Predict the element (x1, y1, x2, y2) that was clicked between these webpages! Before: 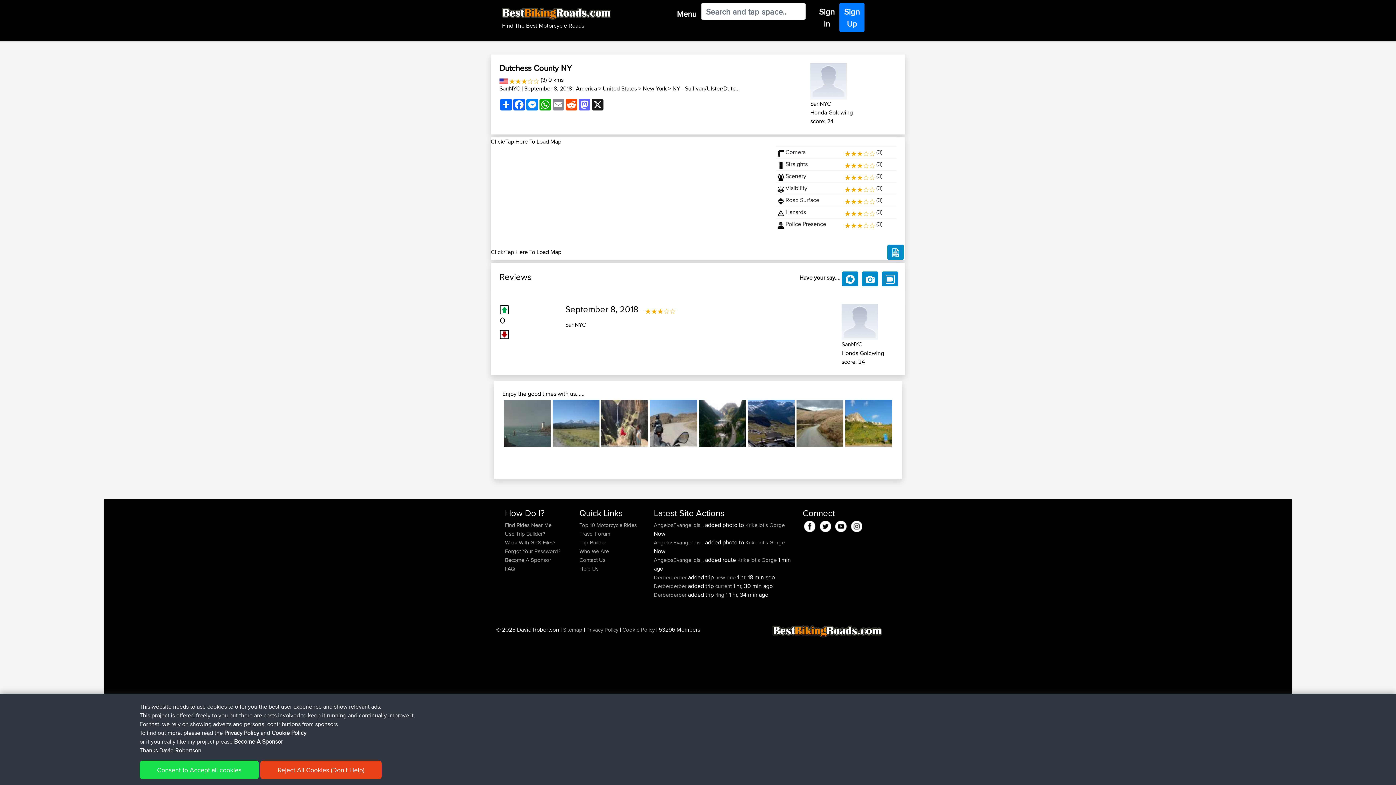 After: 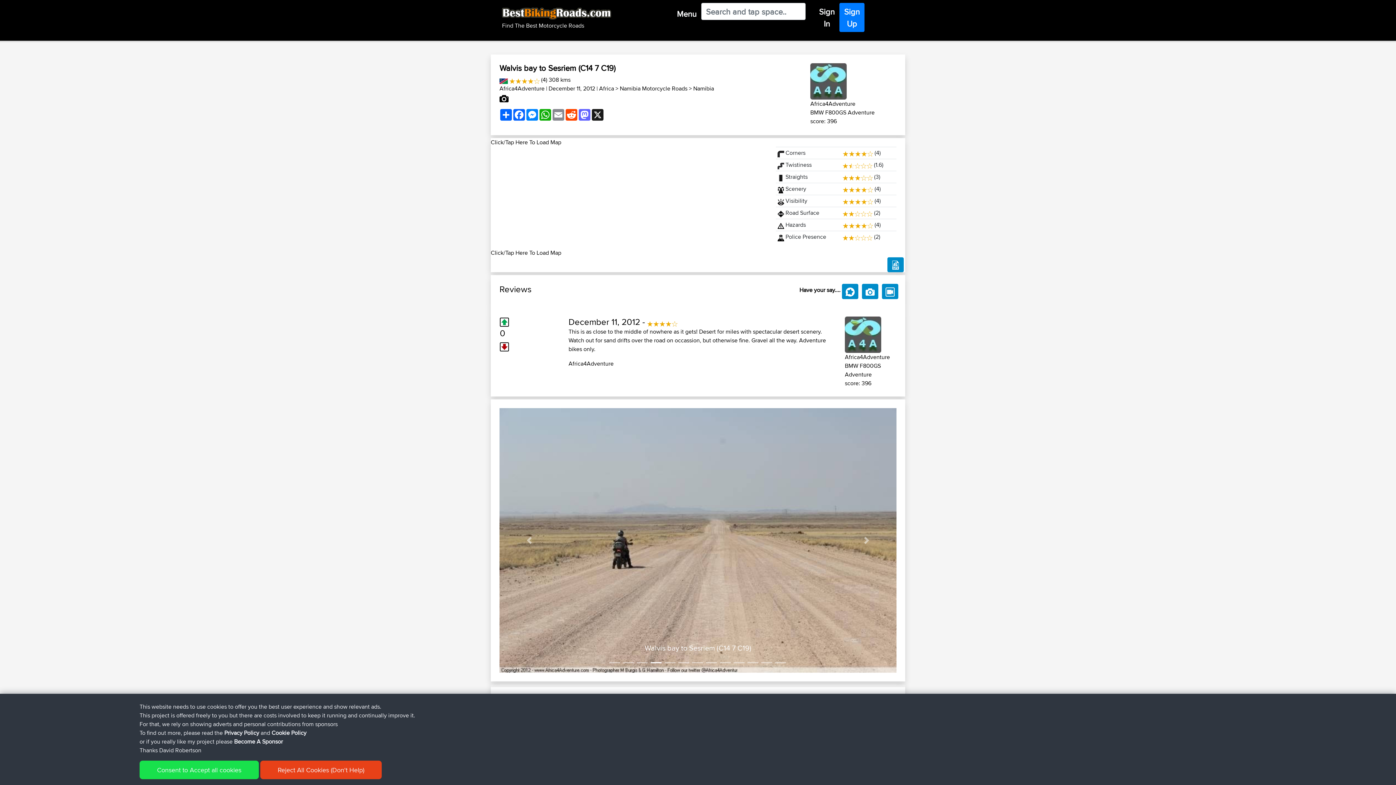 Action: bbox: (650, 400, 697, 447)